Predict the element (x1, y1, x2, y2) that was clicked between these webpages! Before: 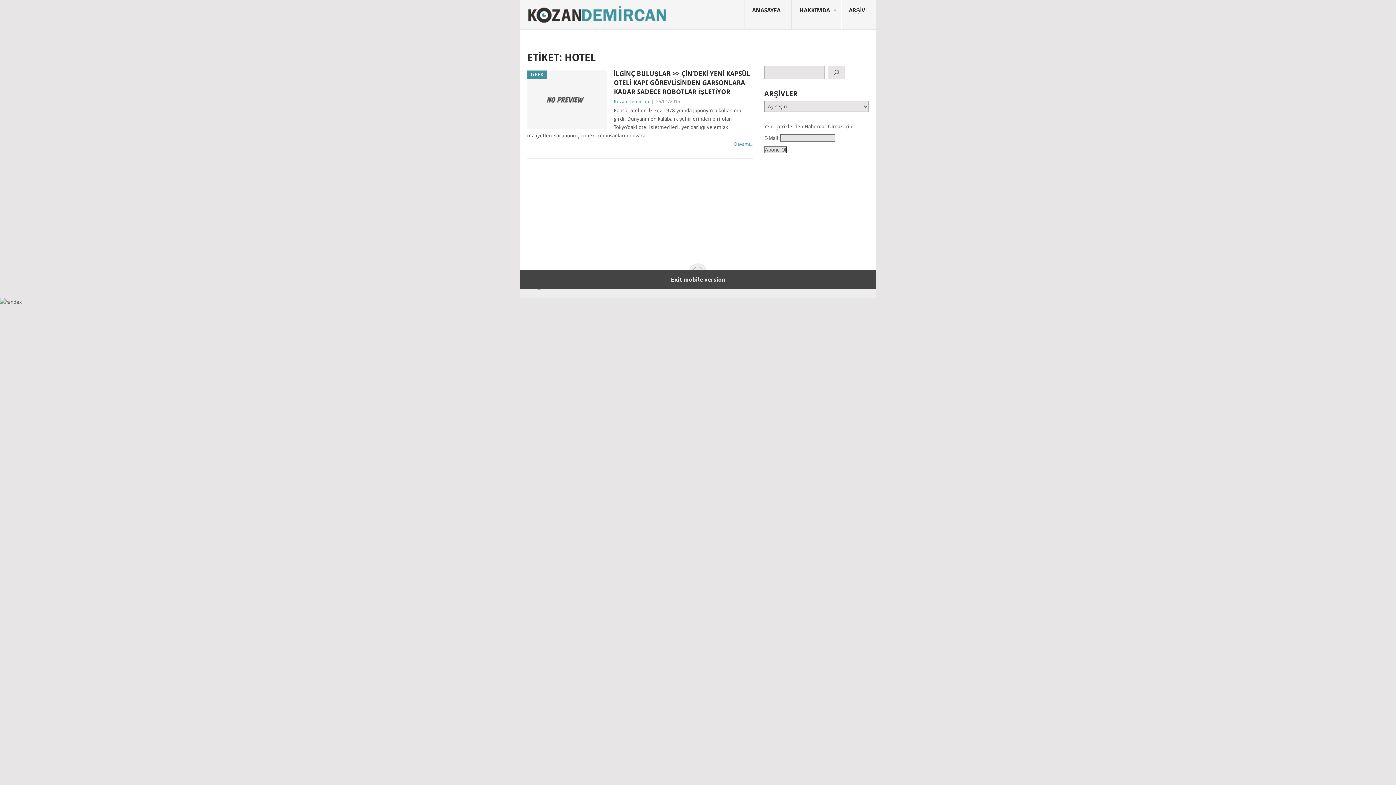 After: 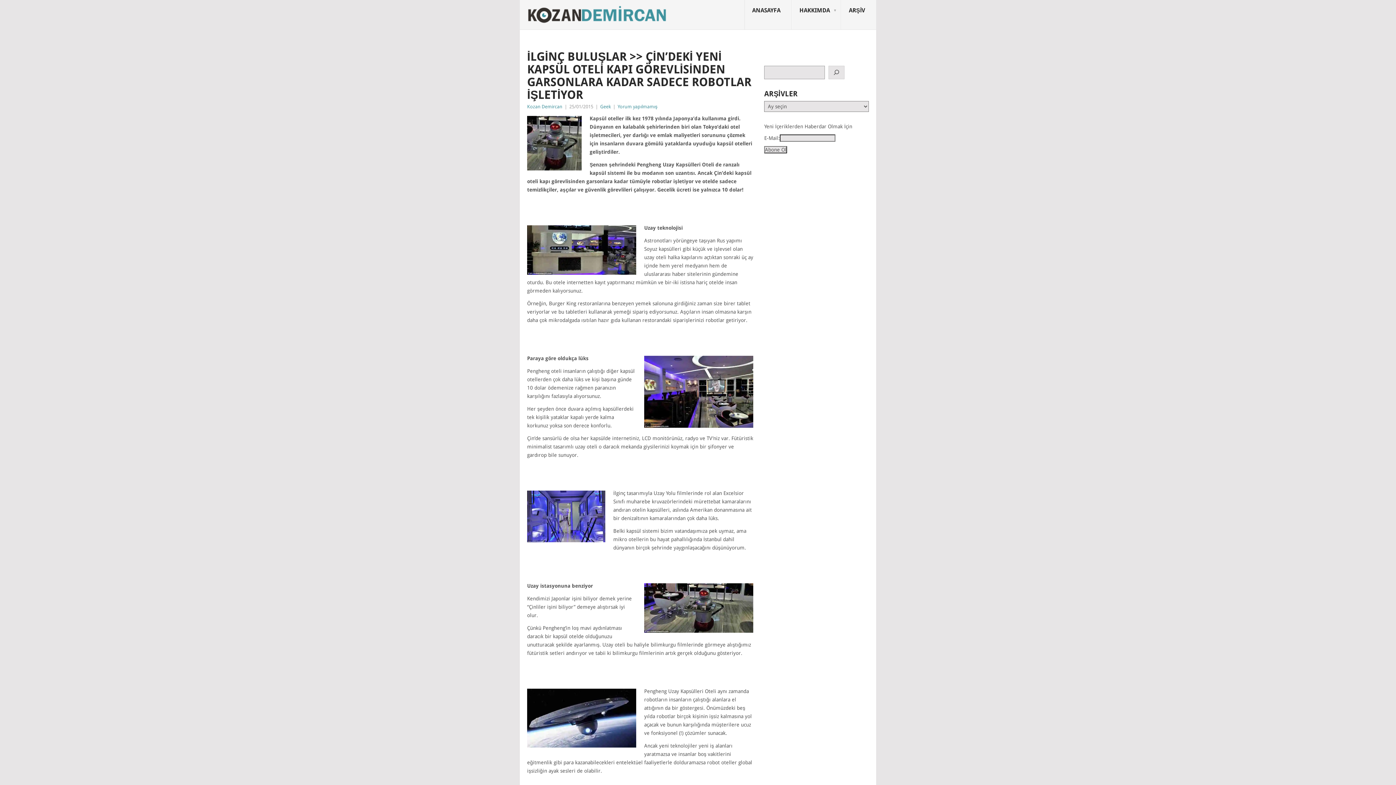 Action: label: Devamı... bbox: (734, 141, 753, 146)